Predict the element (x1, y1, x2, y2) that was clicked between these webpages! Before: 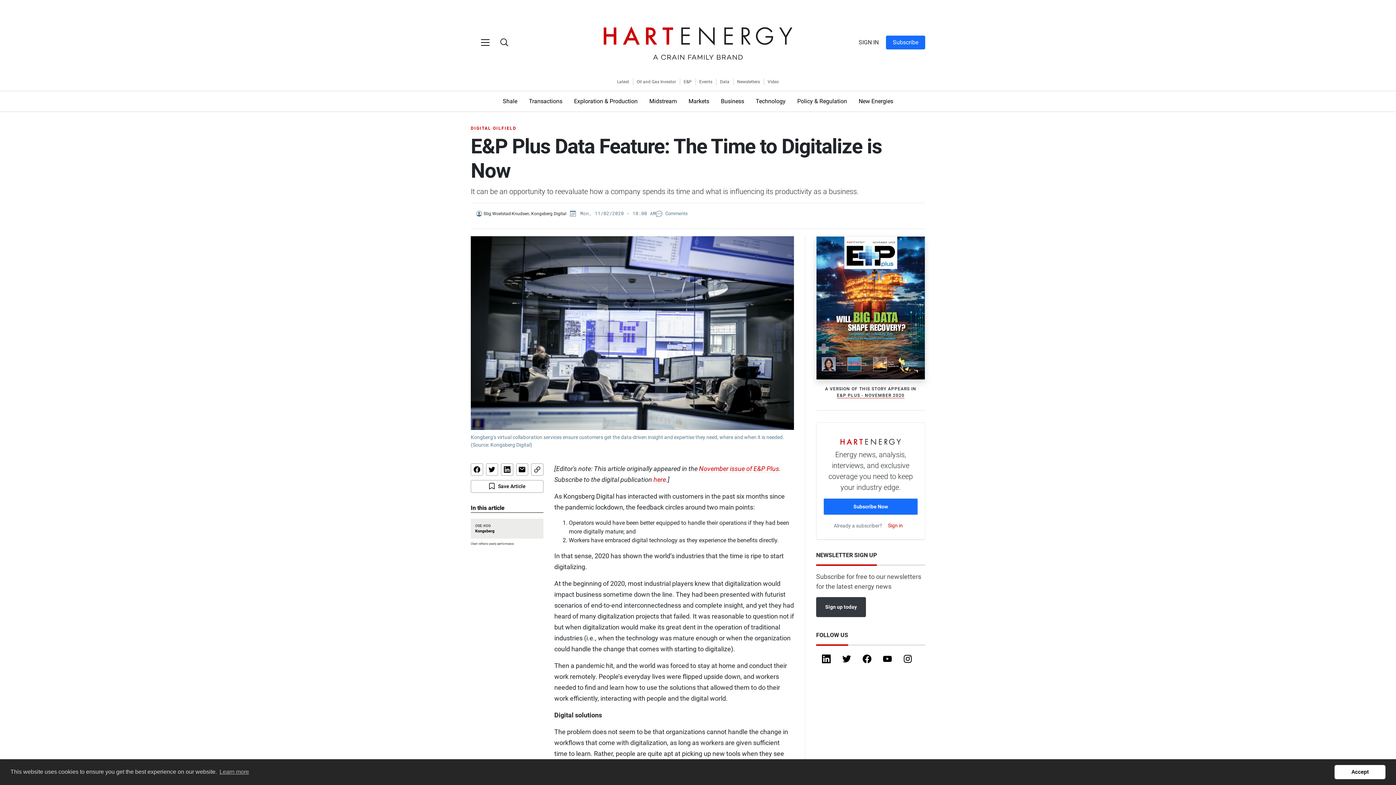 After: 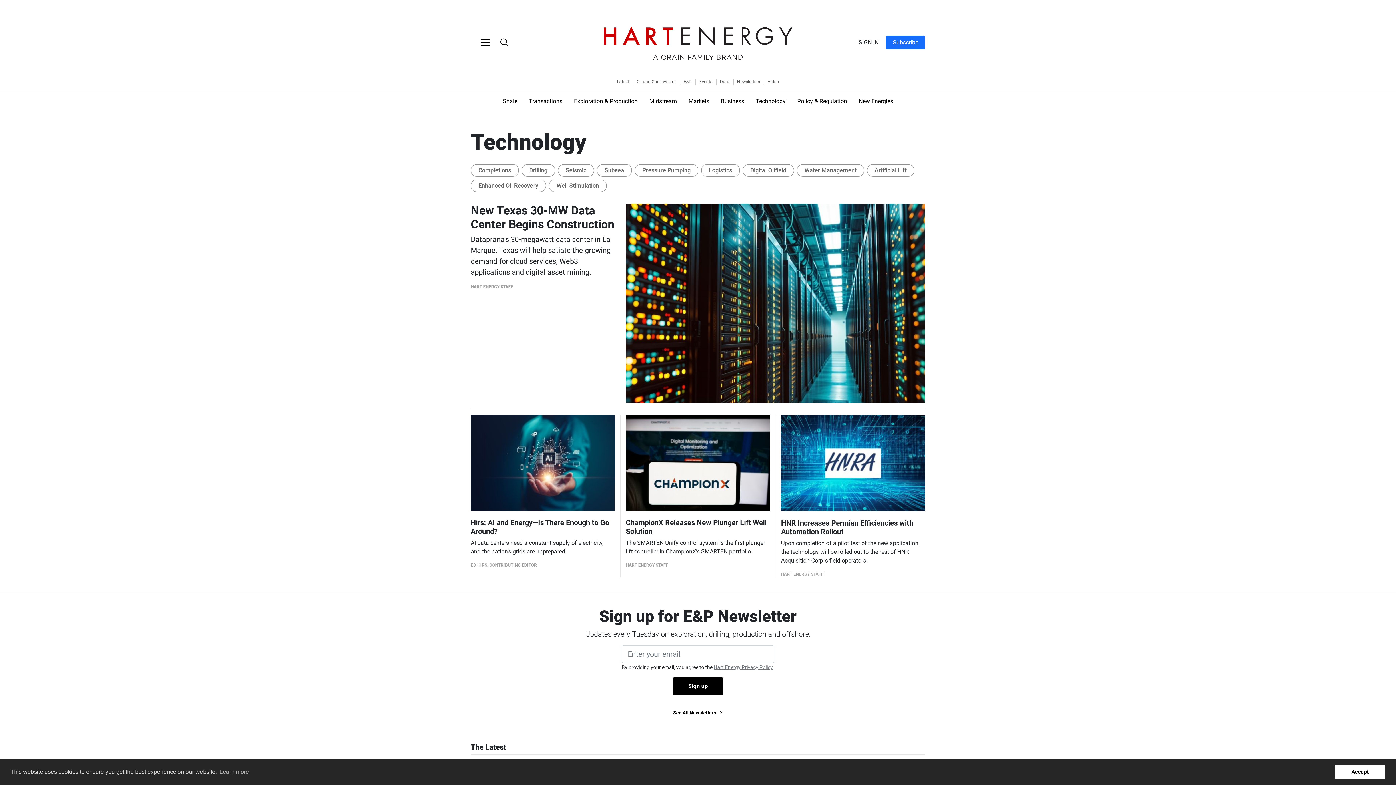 Action: bbox: (750, 94, 791, 108) label: Technology